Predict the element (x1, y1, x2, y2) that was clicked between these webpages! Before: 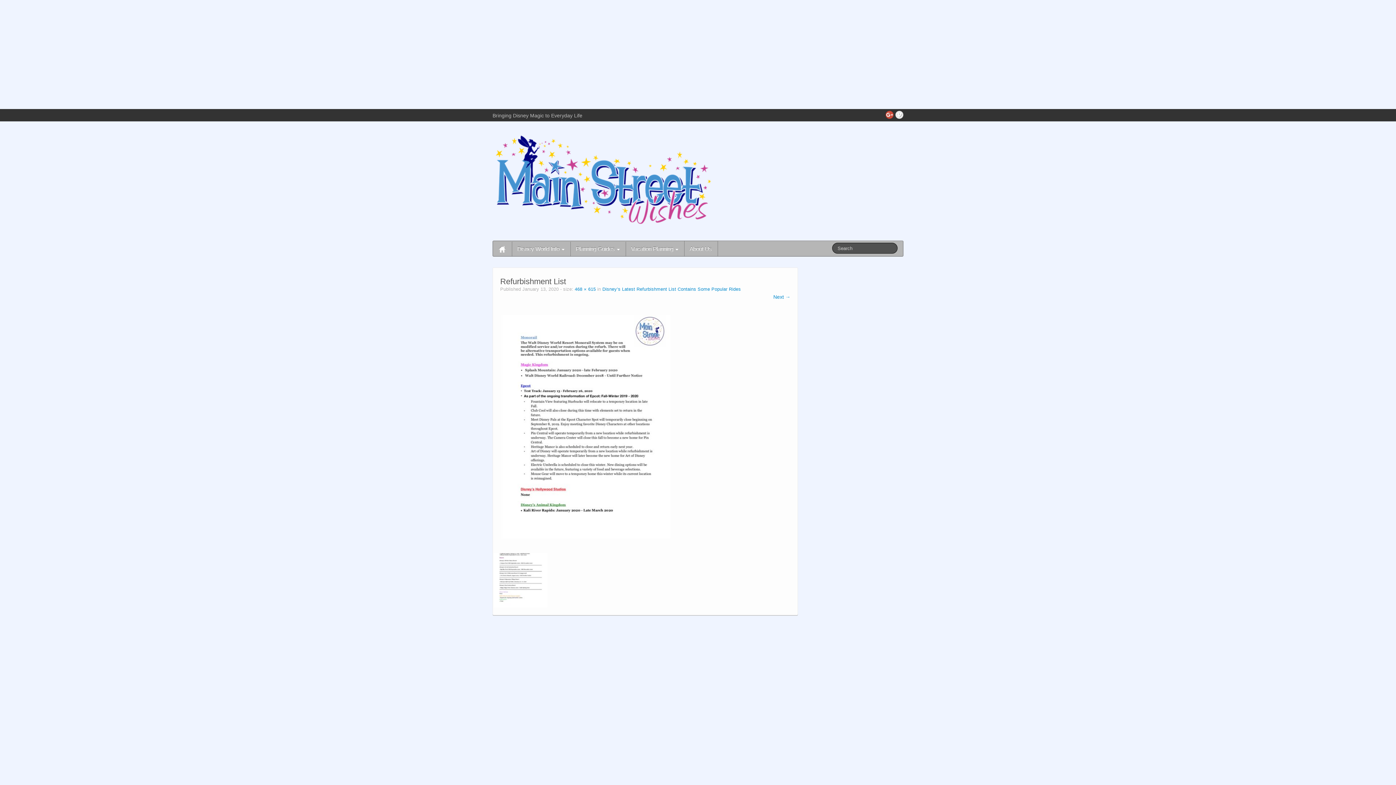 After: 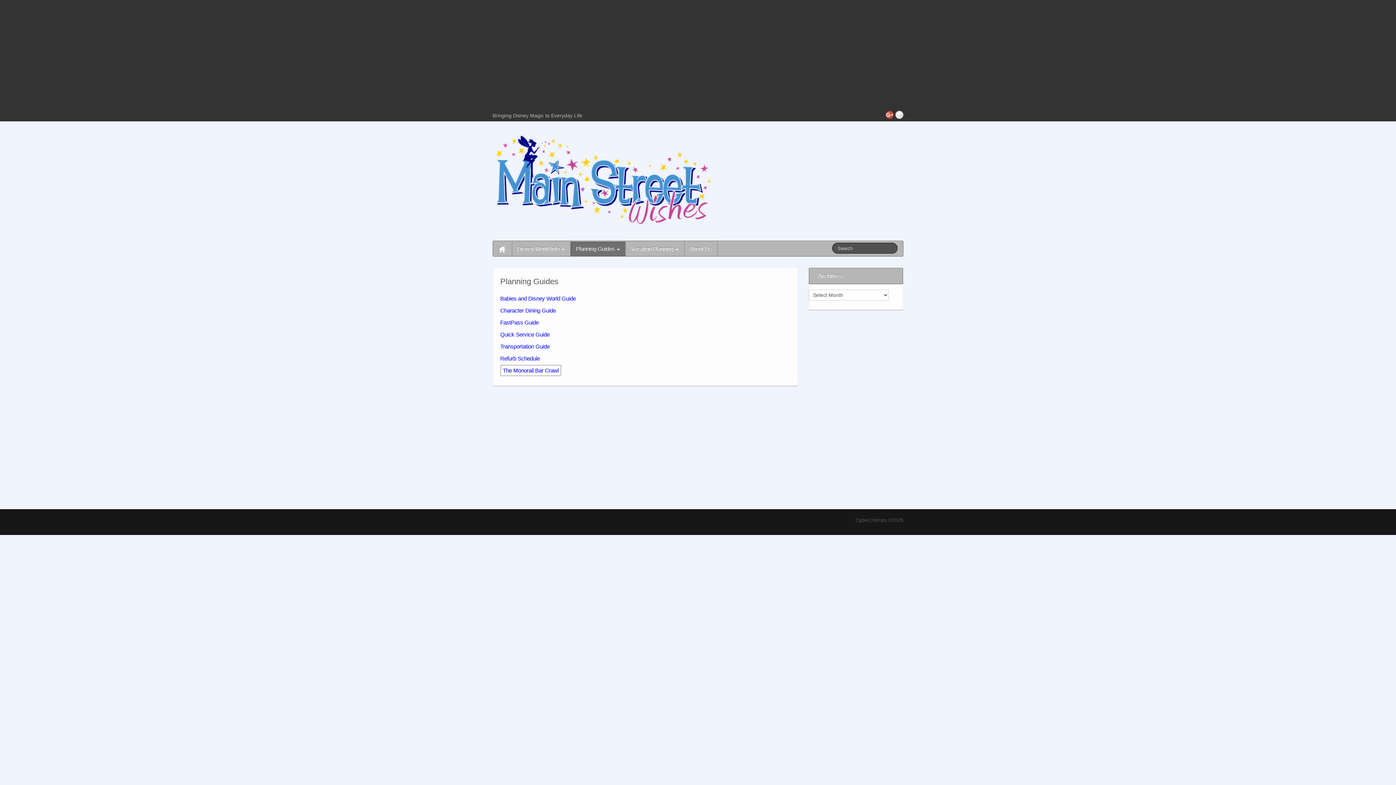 Action: label: Planning Guides  bbox: (570, 241, 625, 256)